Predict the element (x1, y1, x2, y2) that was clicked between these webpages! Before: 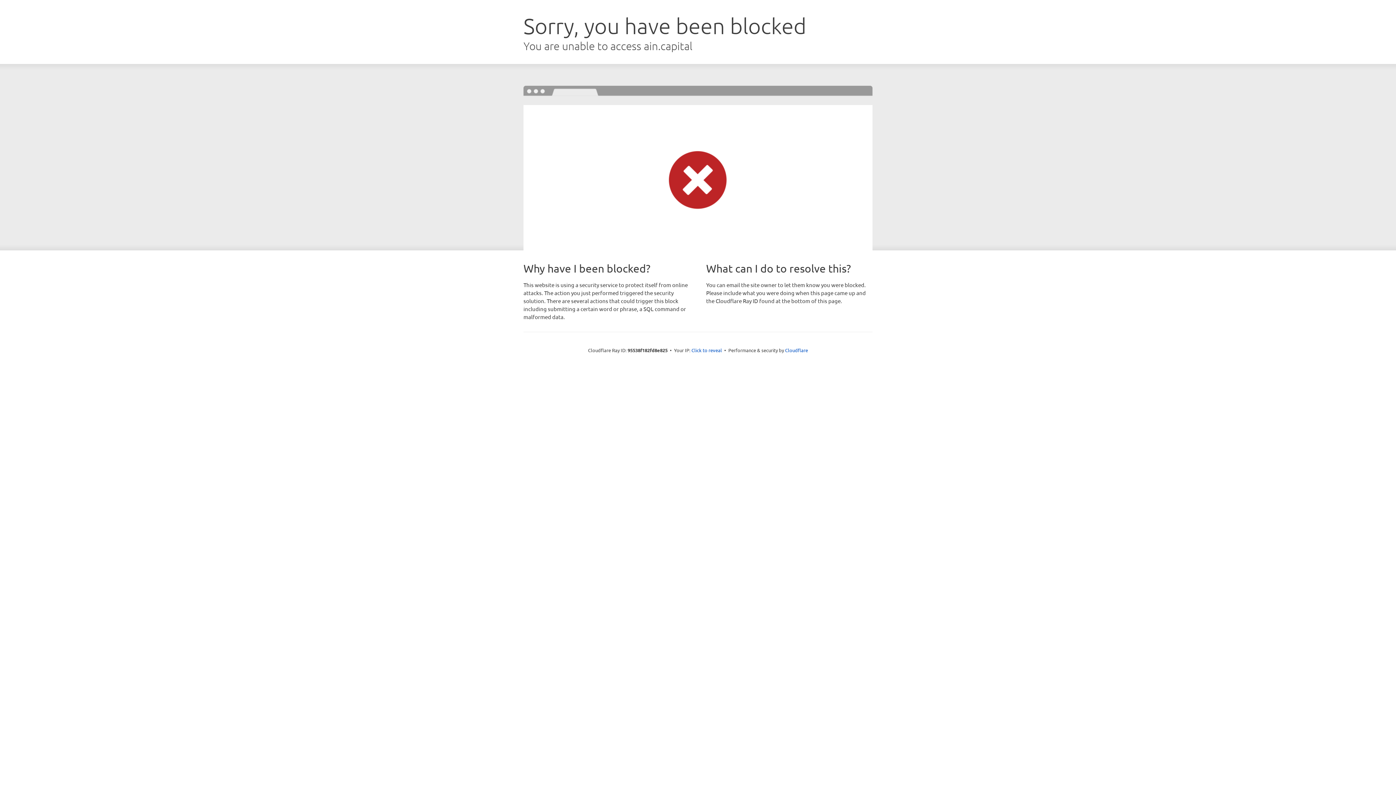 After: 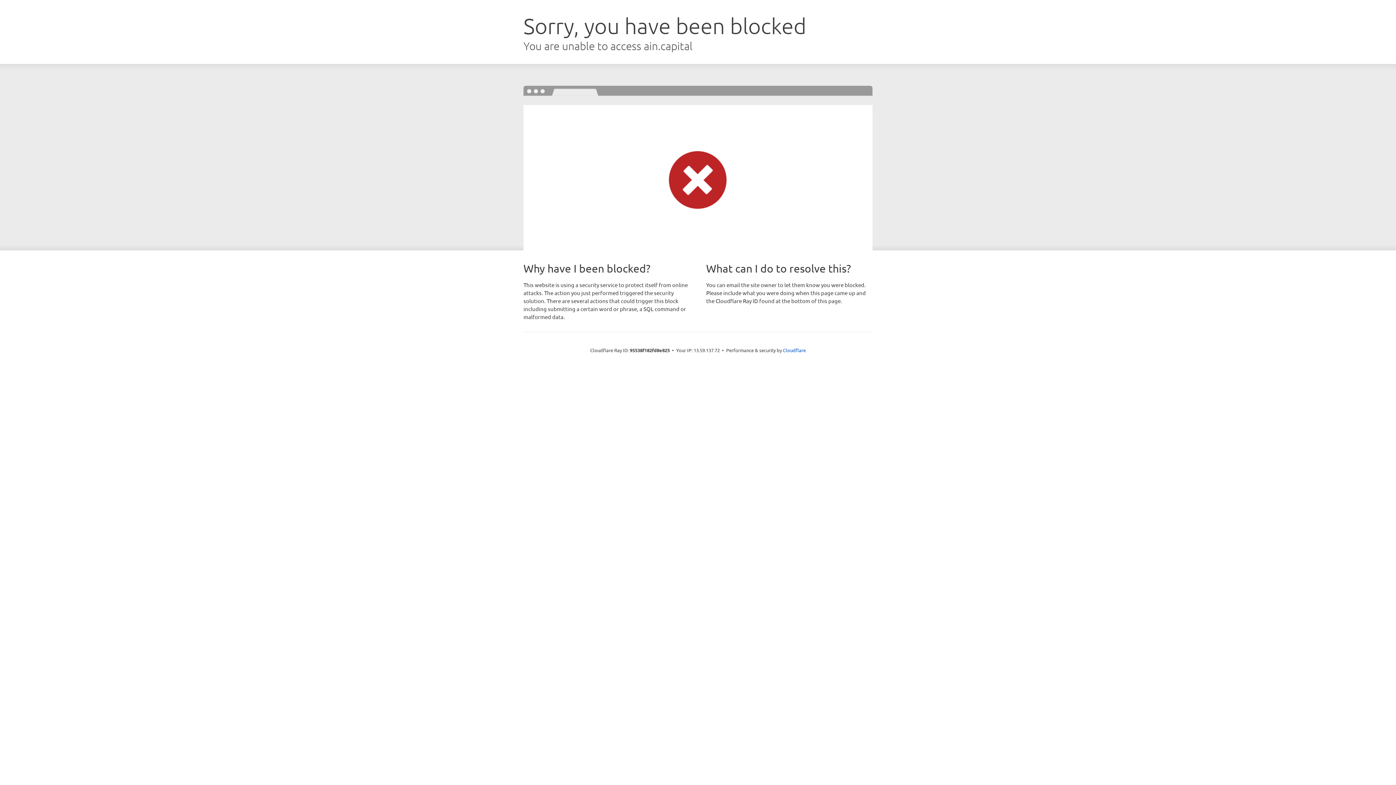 Action: bbox: (691, 346, 722, 353) label: Click to reveal